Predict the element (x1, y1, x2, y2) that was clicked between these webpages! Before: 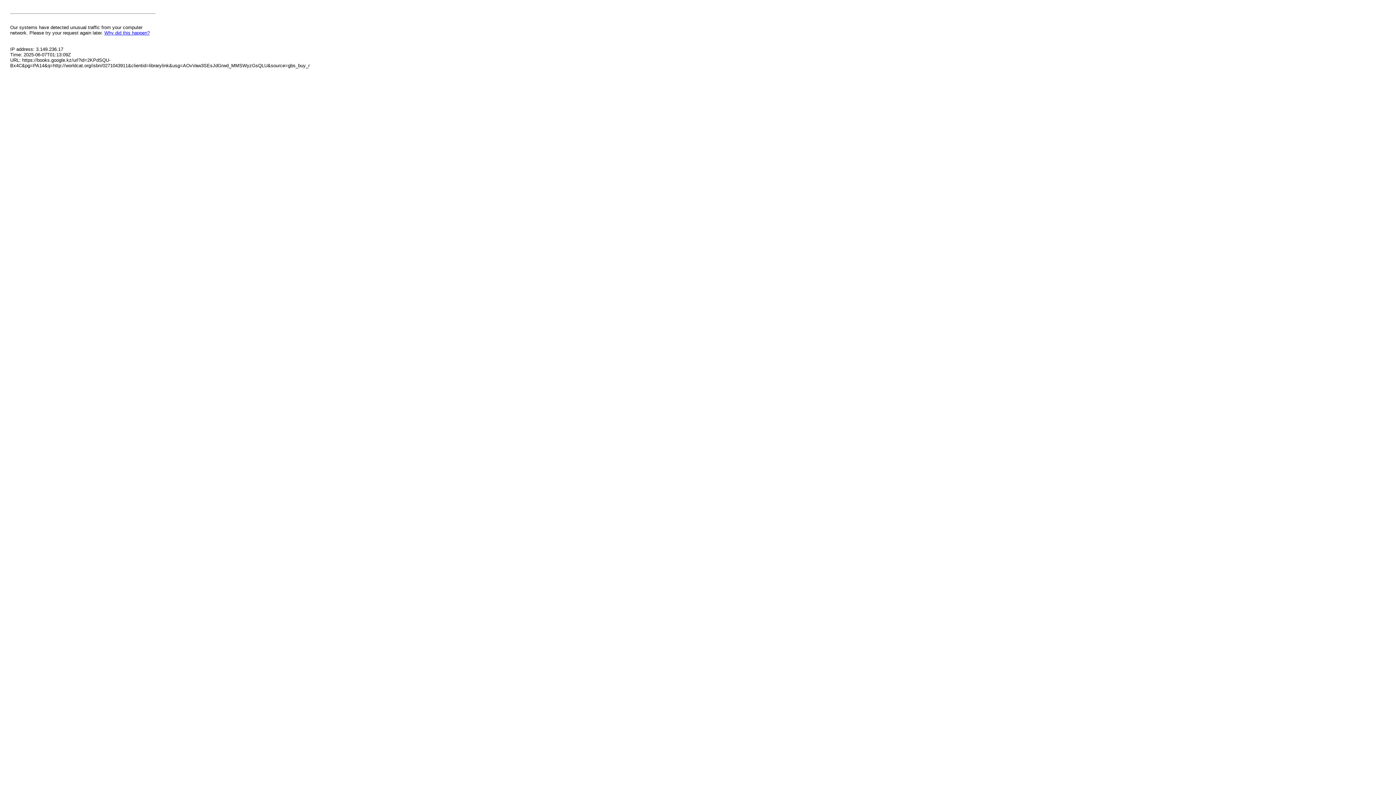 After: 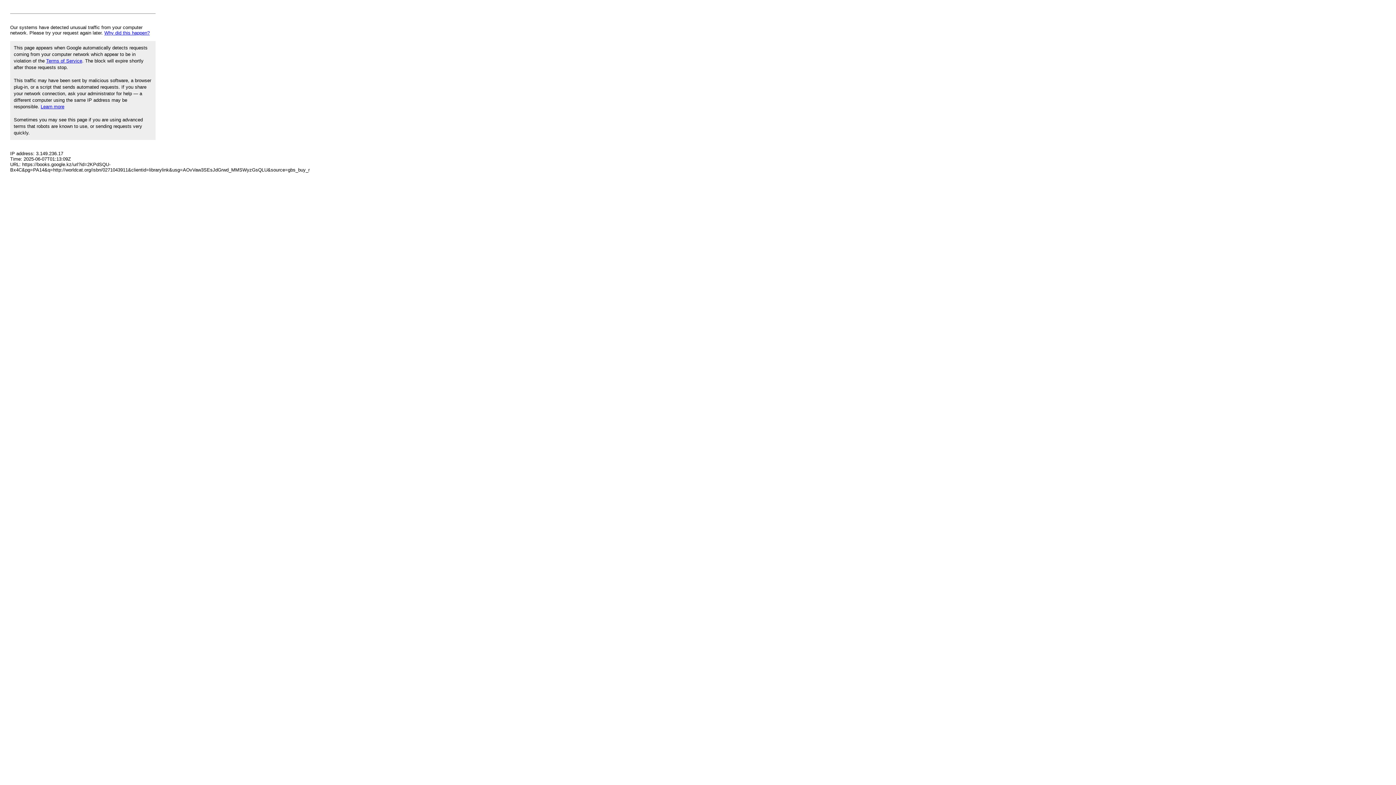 Action: bbox: (104, 30, 149, 35) label: Why did this happen?